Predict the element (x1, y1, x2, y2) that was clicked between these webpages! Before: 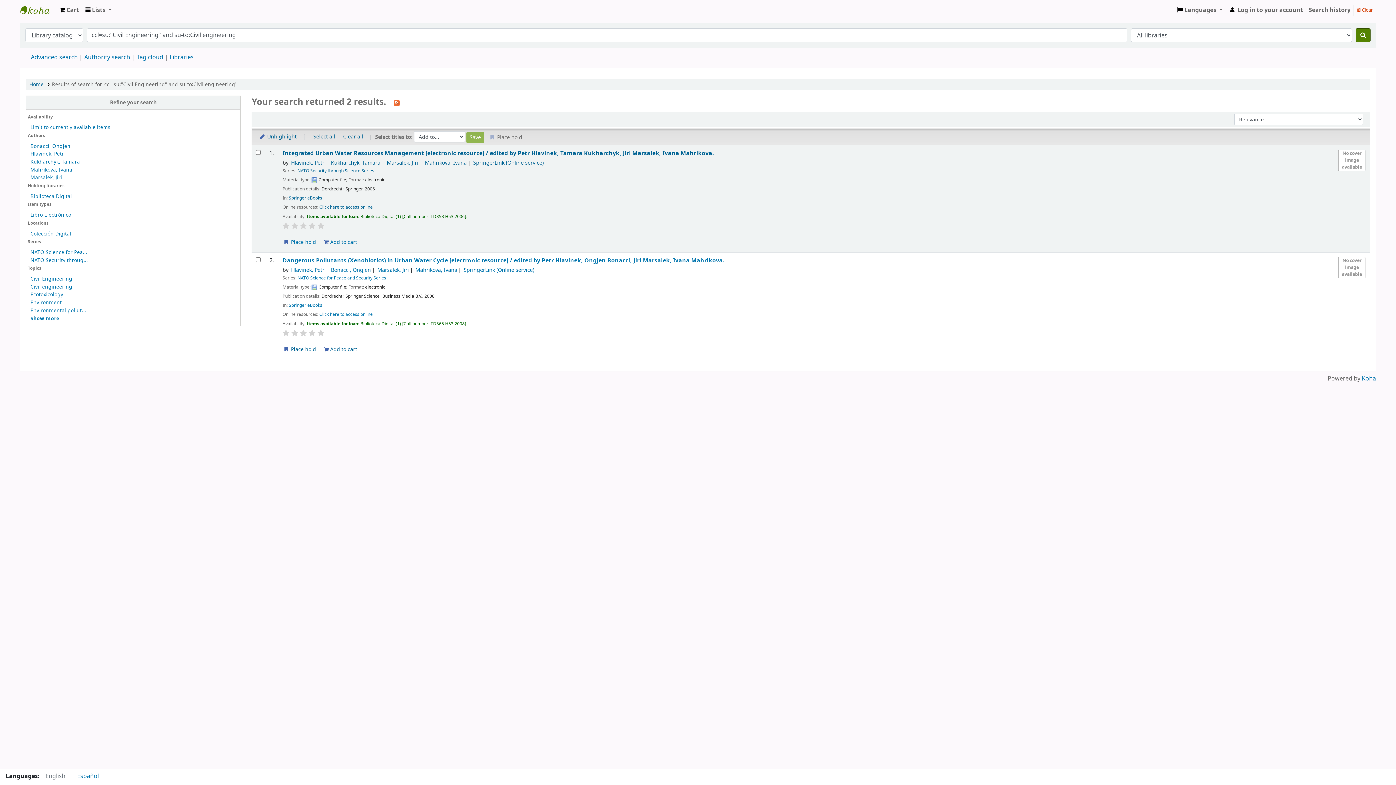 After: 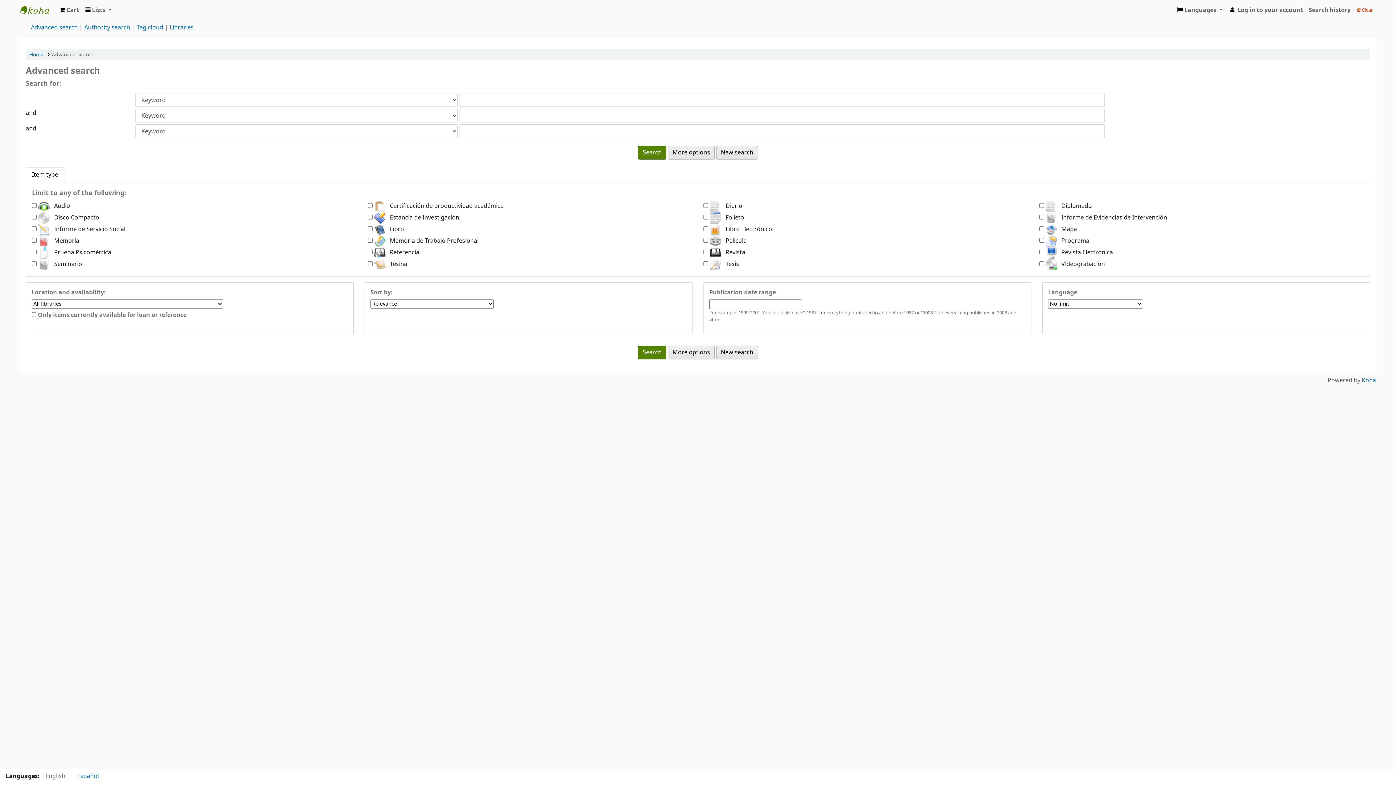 Action: bbox: (30, 53, 77, 61) label: Advanced search